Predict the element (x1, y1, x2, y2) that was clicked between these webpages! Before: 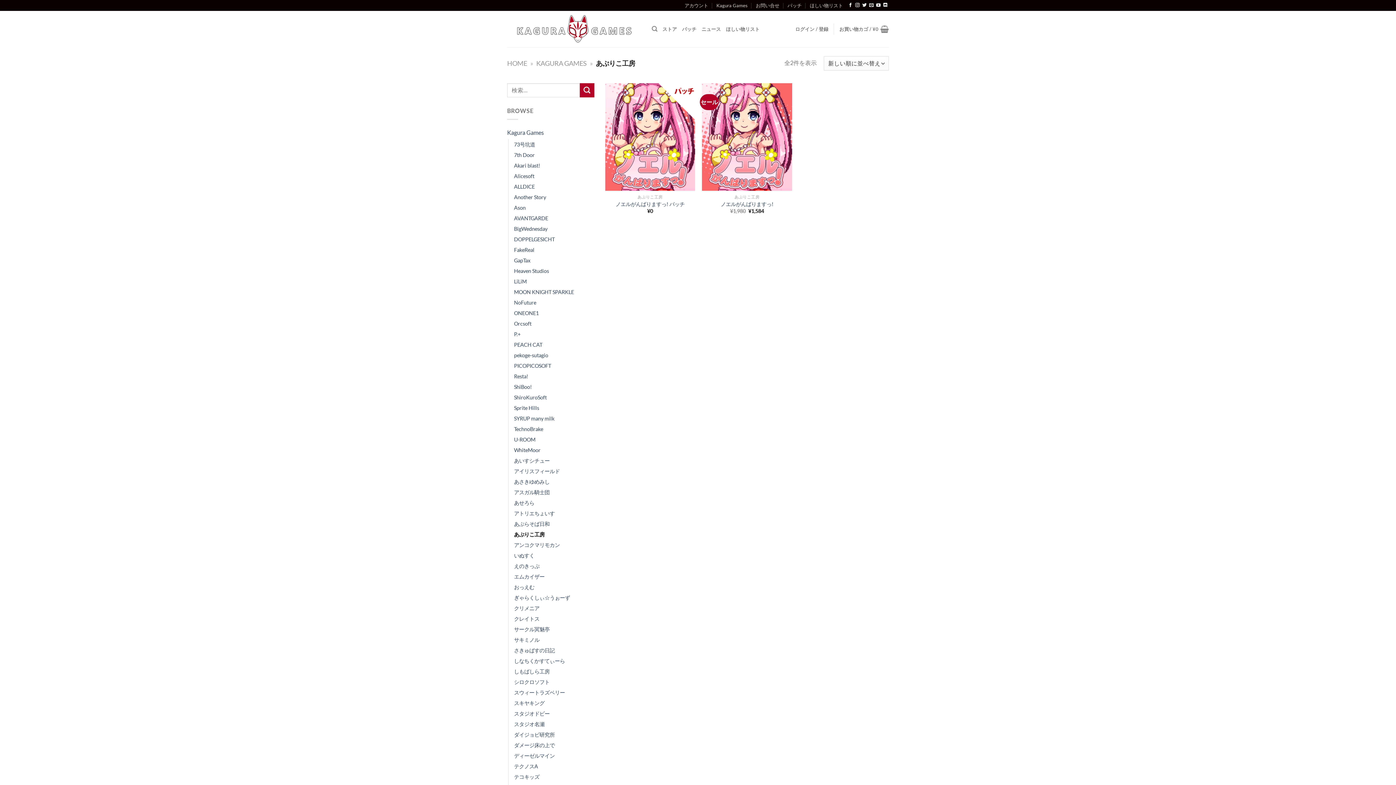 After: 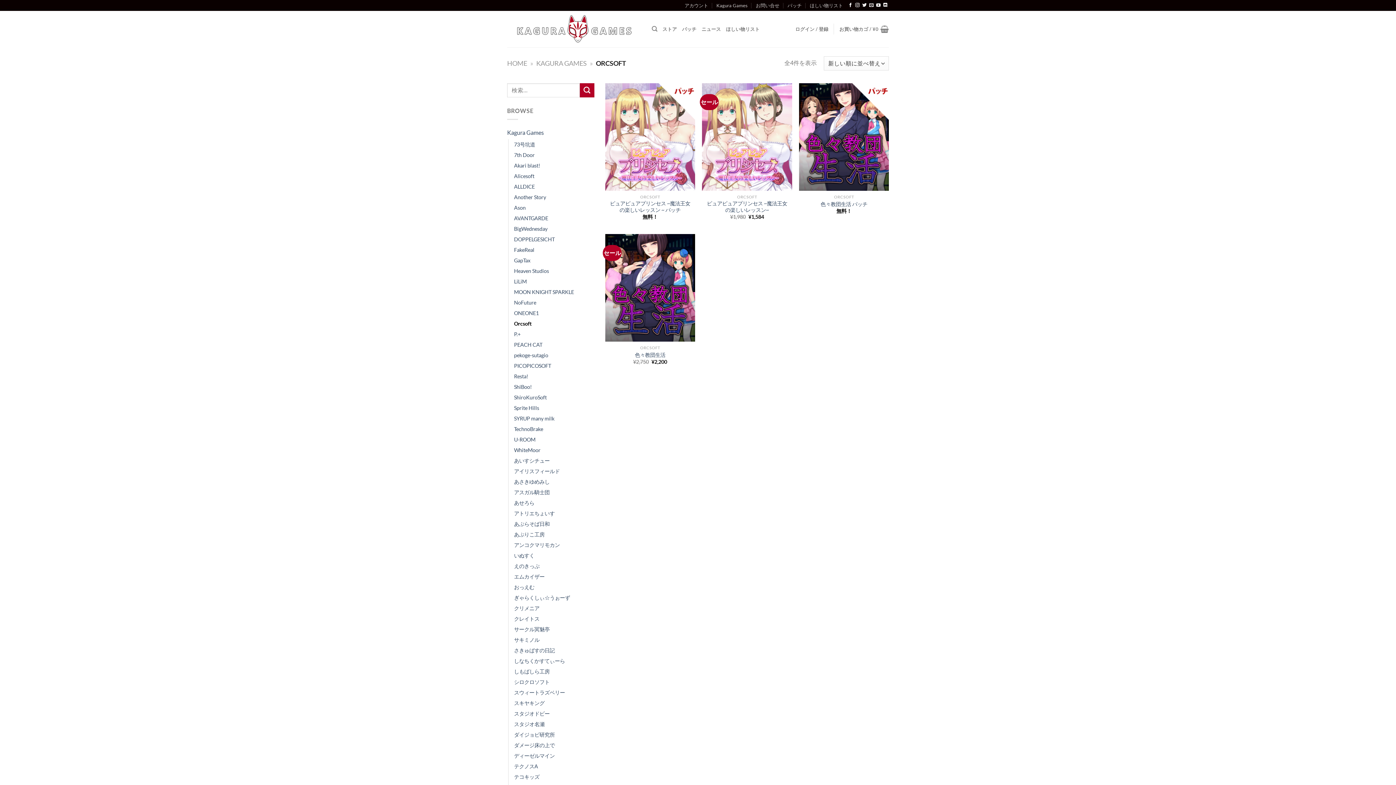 Action: bbox: (514, 318, 531, 329) label: Orcsoft